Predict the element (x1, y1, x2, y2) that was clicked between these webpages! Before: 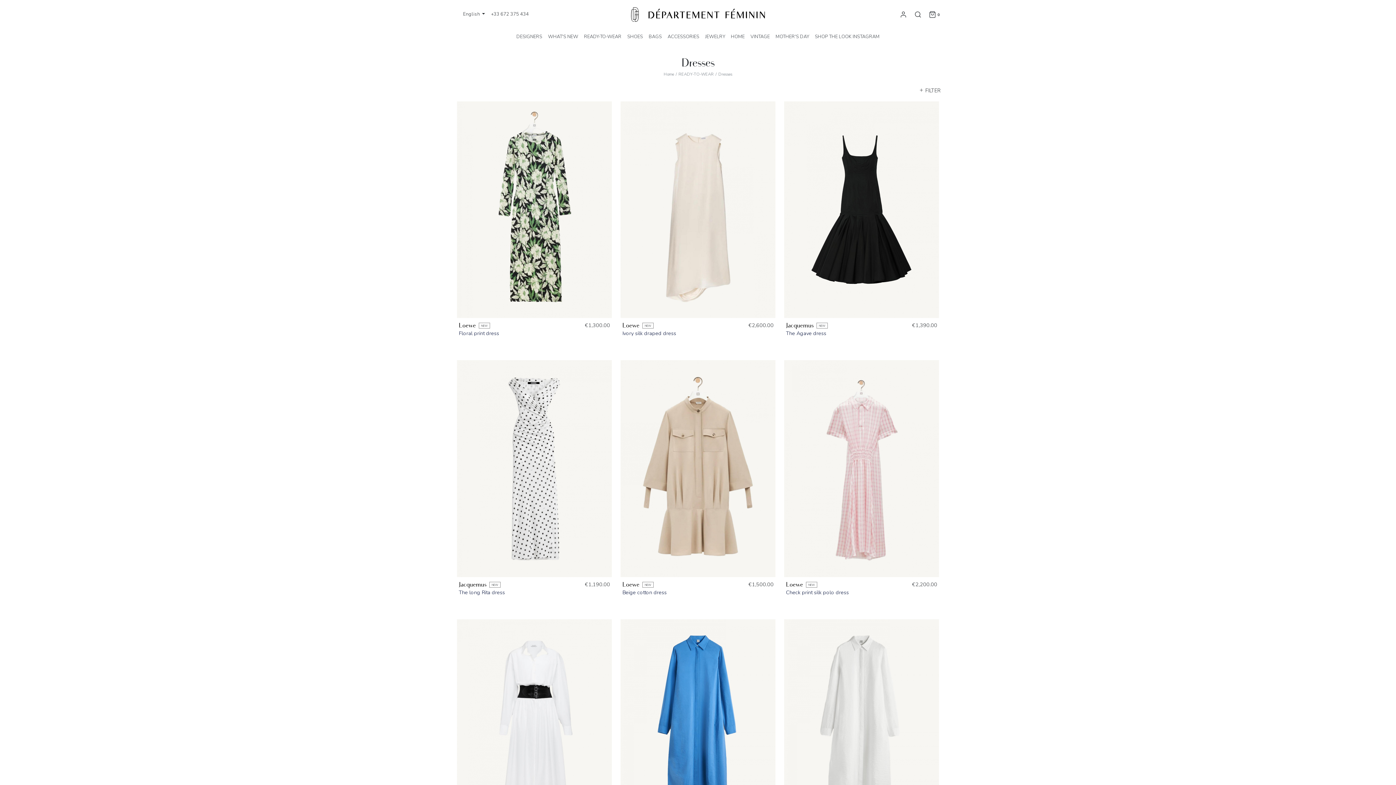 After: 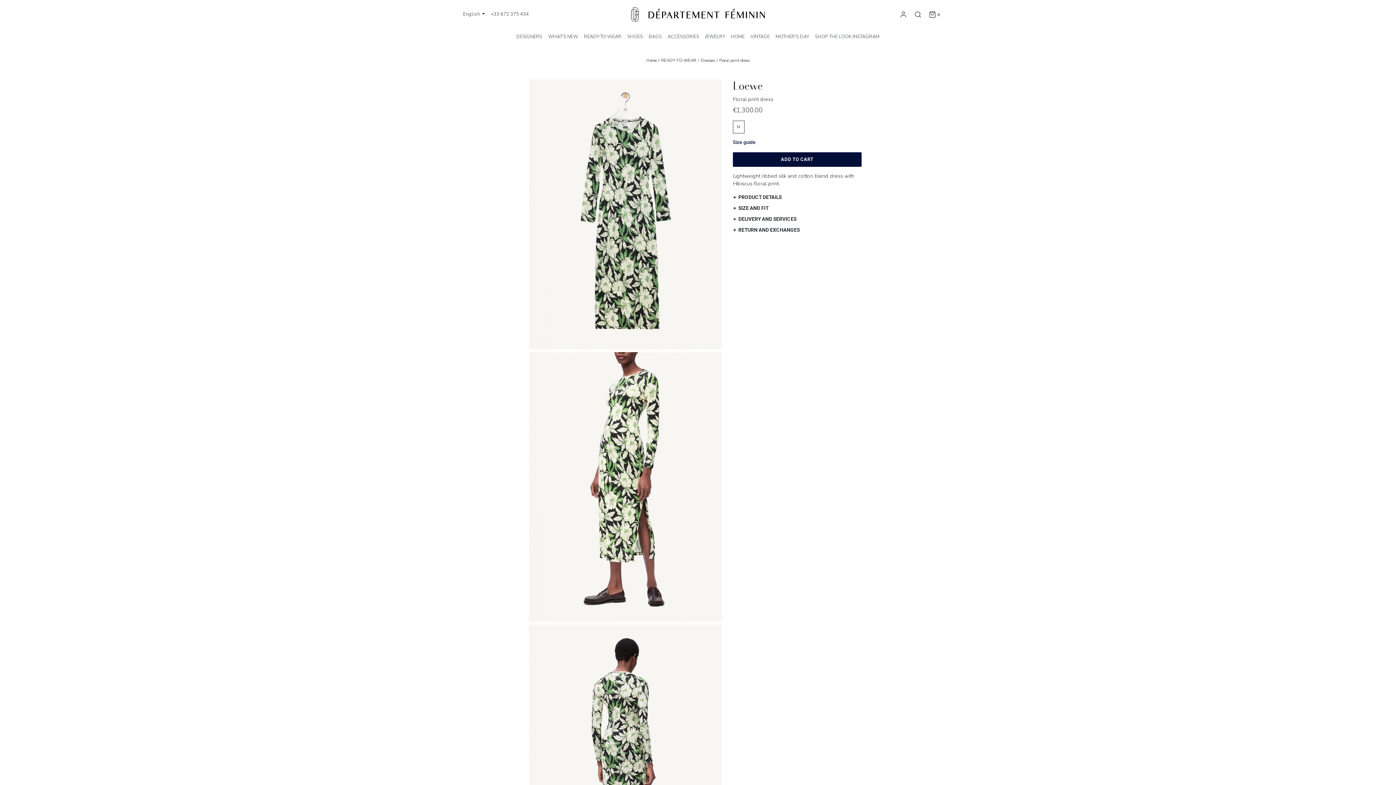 Action: label: Loewe bbox: (458, 321, 476, 329)